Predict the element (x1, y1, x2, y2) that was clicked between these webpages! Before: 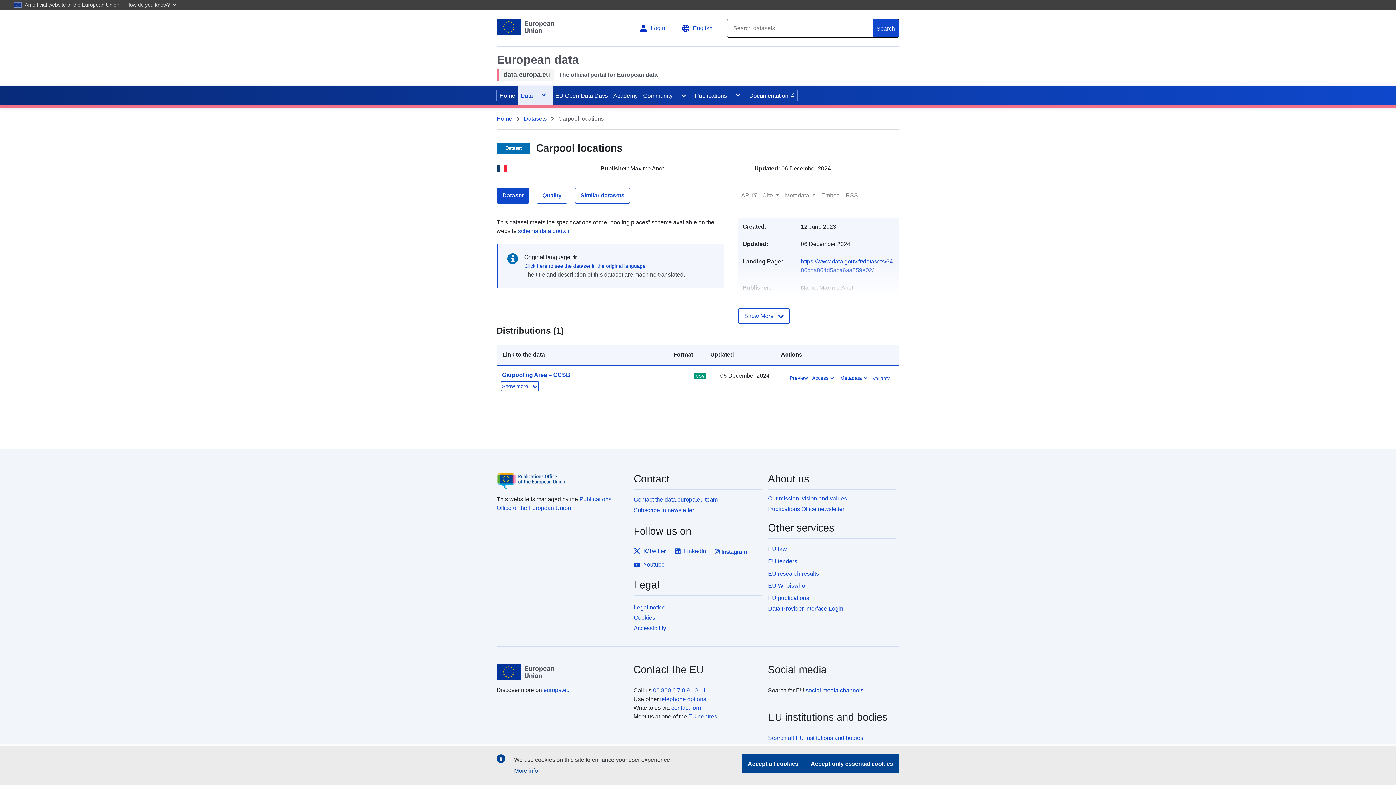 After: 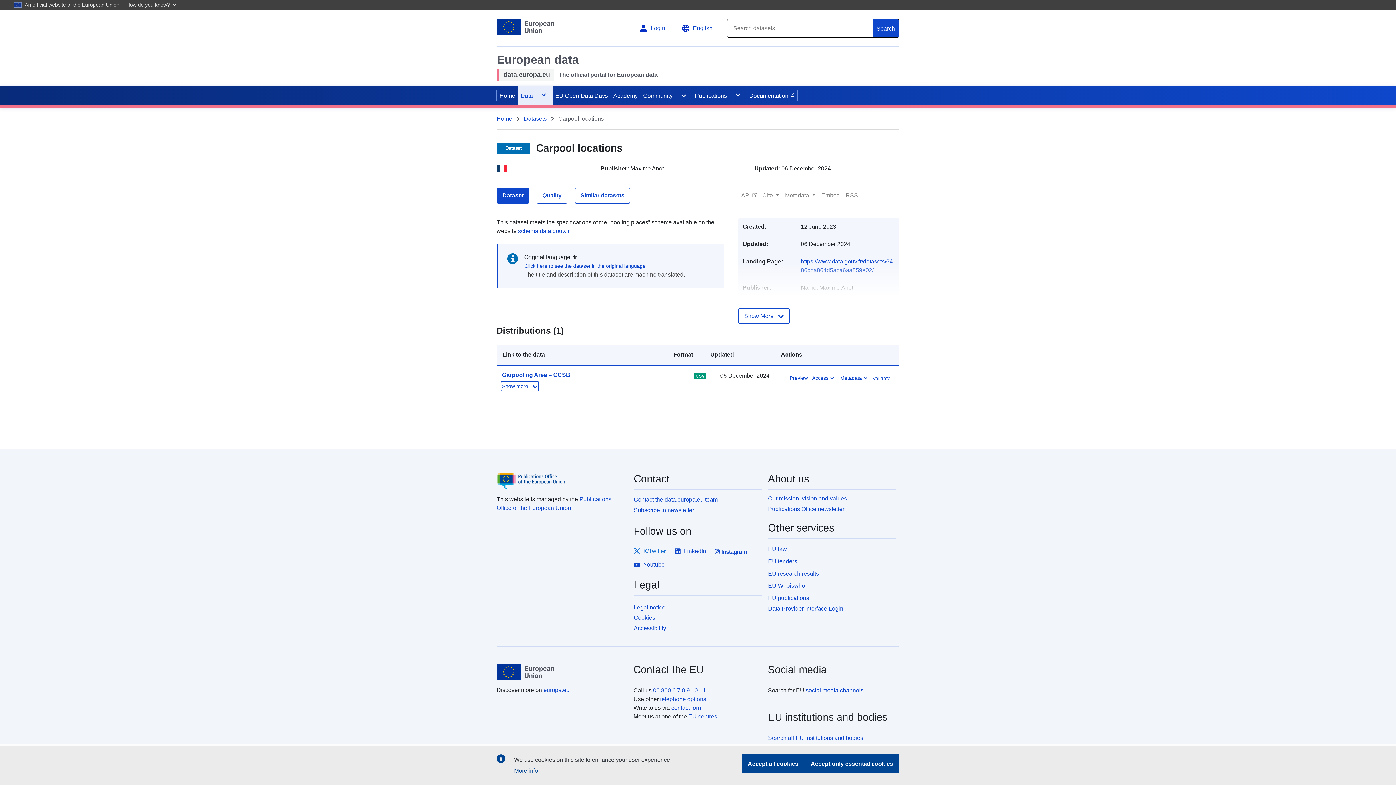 Action: label: X/Twitter bbox: (633, 547, 665, 555)